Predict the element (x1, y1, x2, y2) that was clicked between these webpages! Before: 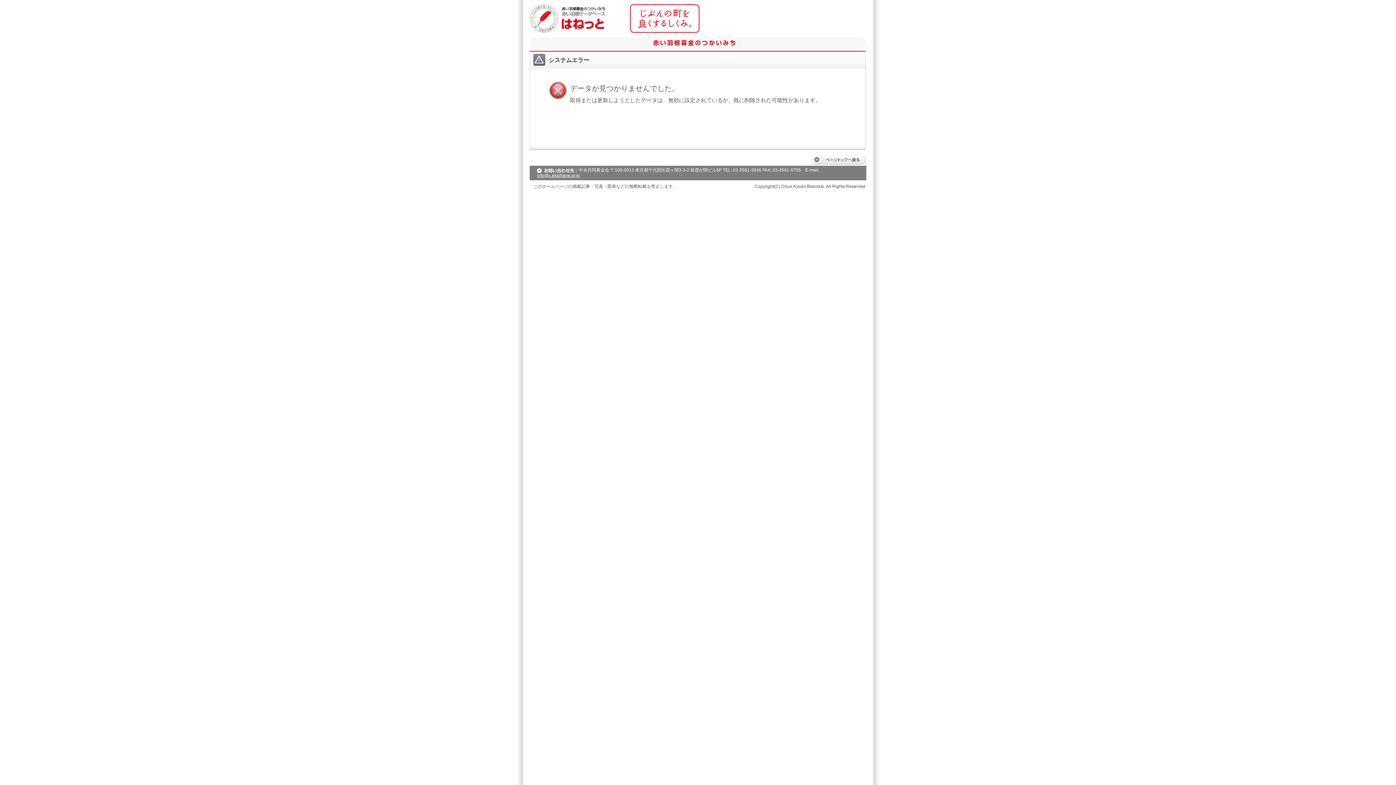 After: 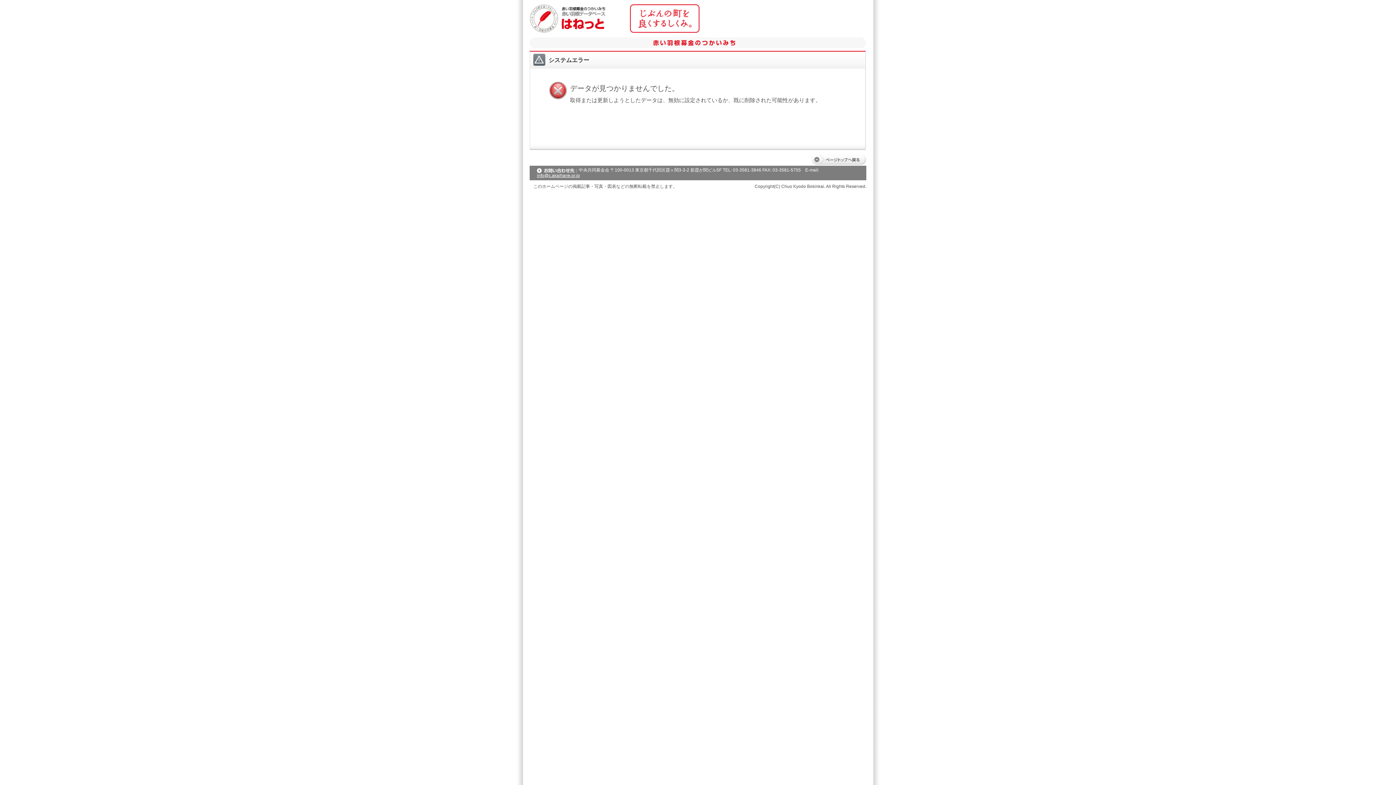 Action: bbox: (811, 159, 866, 164)